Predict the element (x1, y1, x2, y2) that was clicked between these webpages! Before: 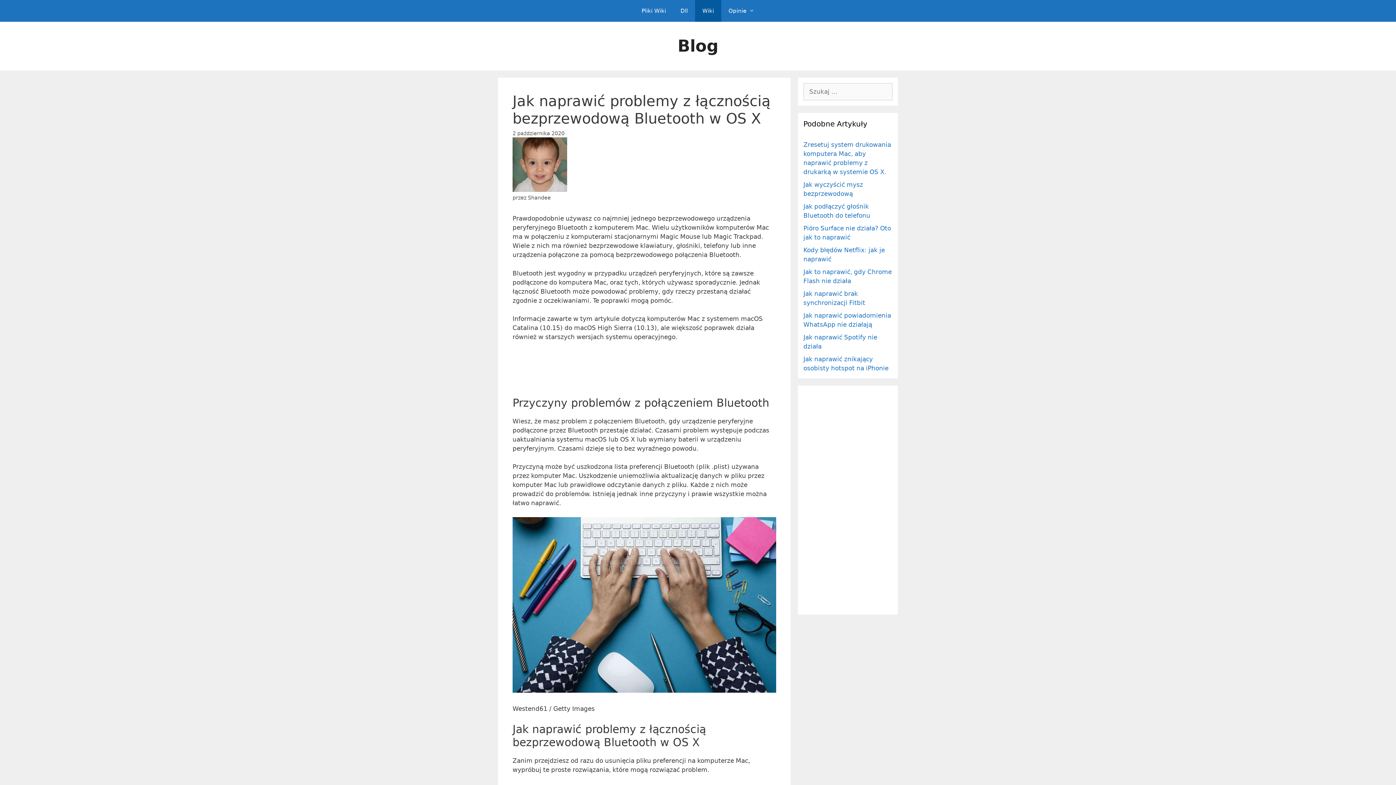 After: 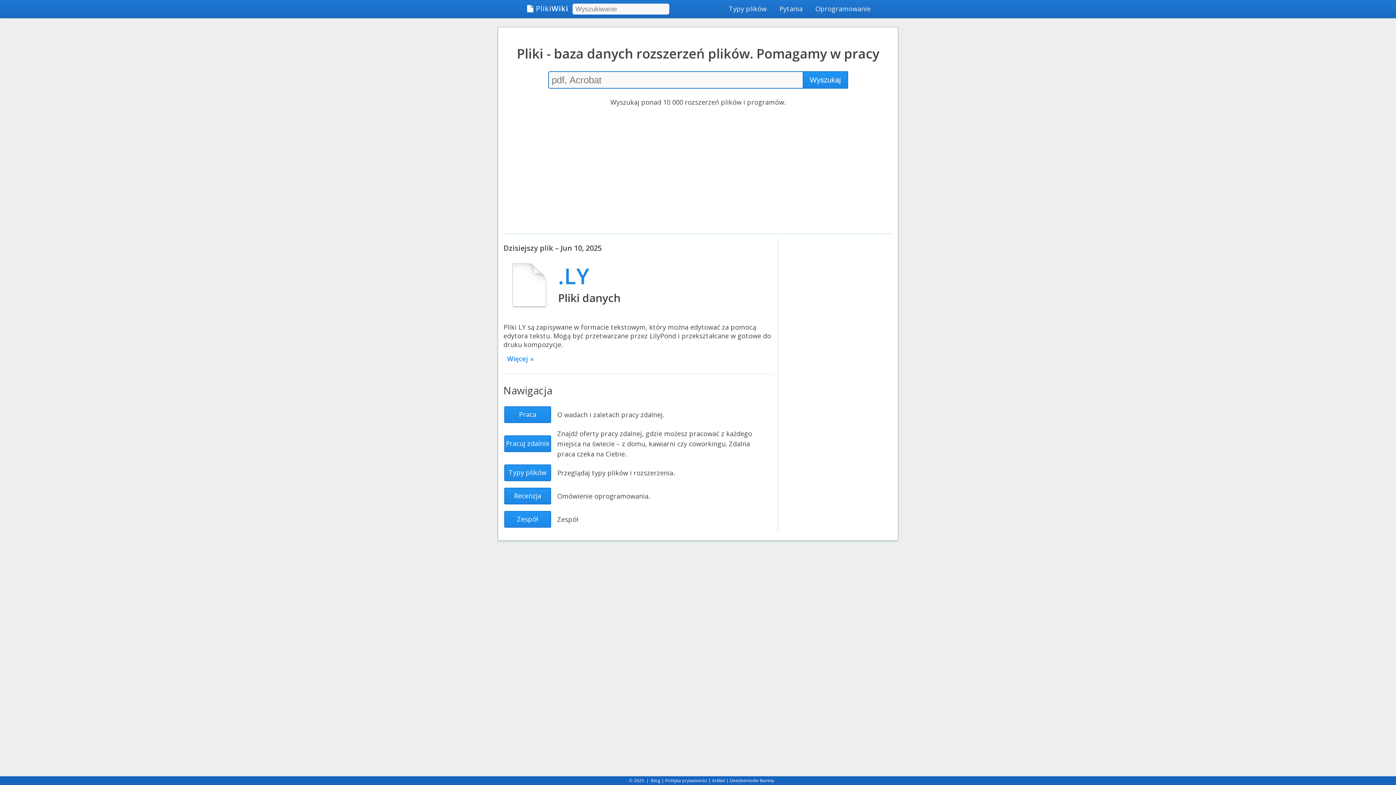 Action: bbox: (634, 0, 673, 21) label: Pliki Wiki